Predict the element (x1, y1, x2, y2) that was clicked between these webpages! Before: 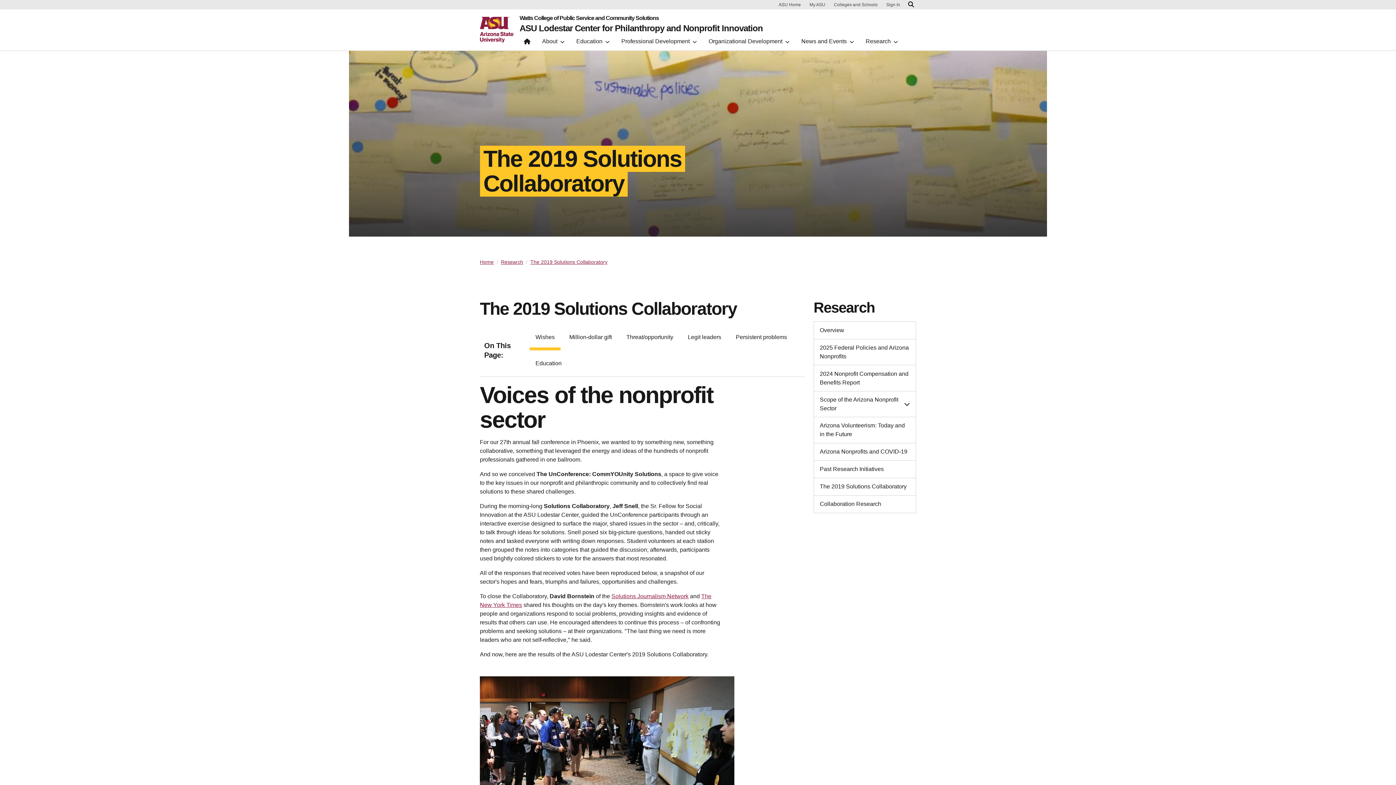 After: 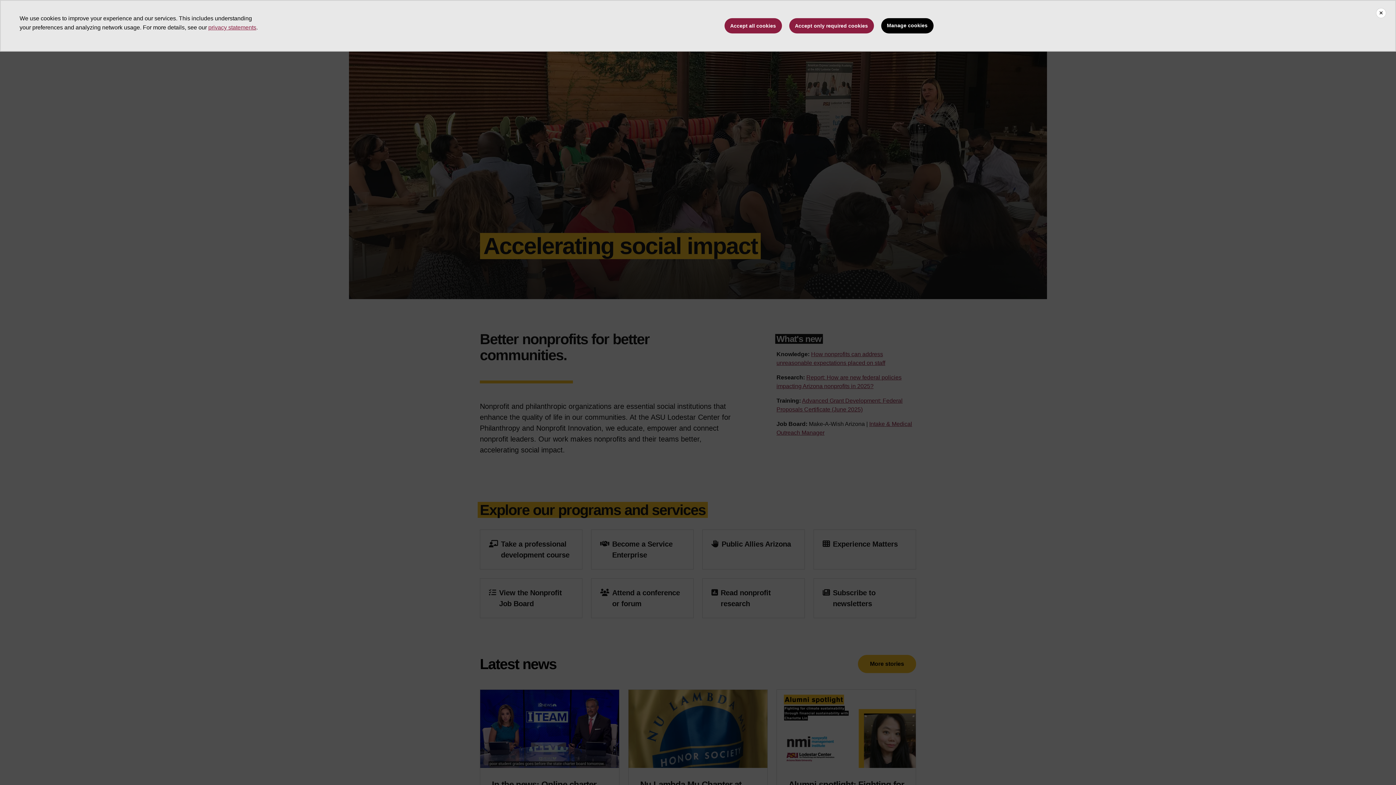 Action: label: Home bbox: (480, 259, 493, 265)